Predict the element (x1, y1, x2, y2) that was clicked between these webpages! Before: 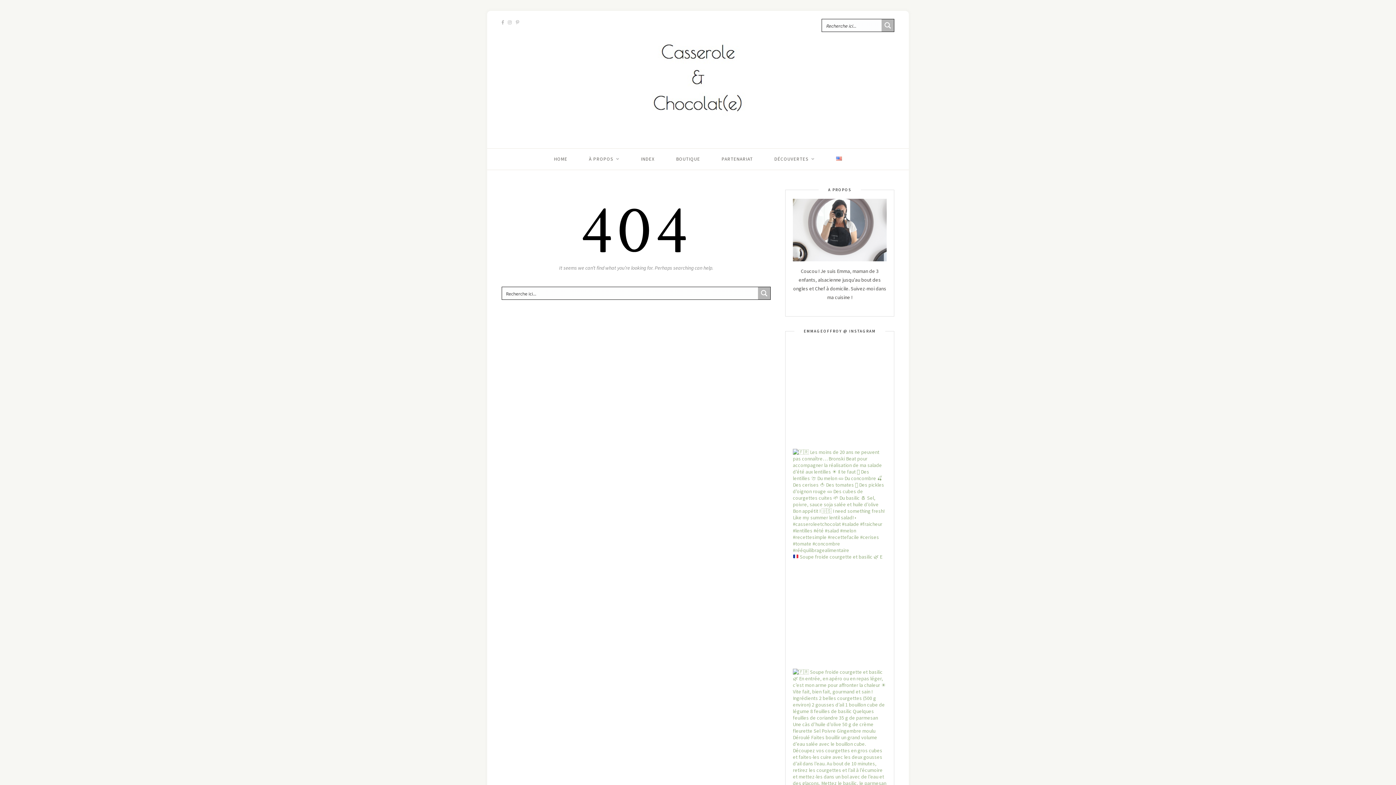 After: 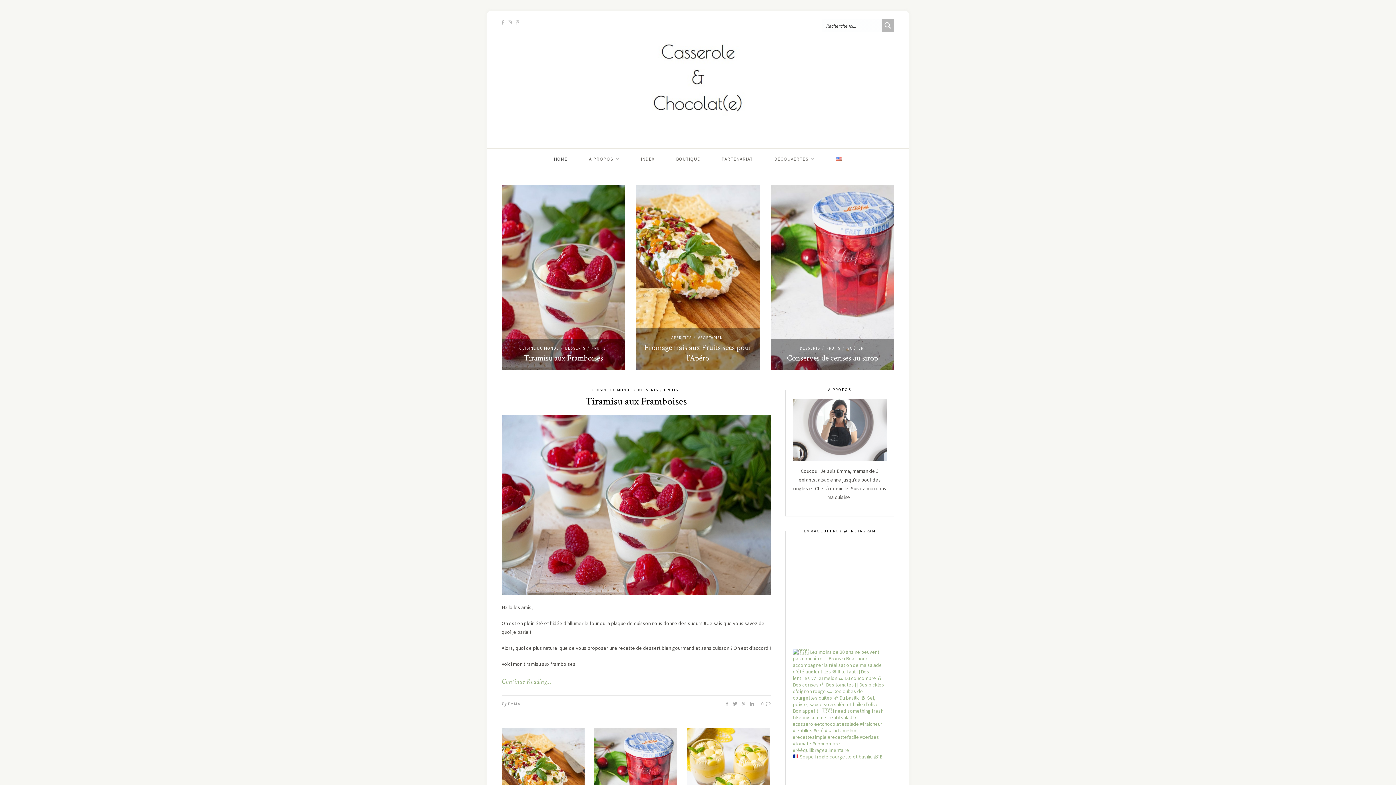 Action: bbox: (634, 120, 761, 126)